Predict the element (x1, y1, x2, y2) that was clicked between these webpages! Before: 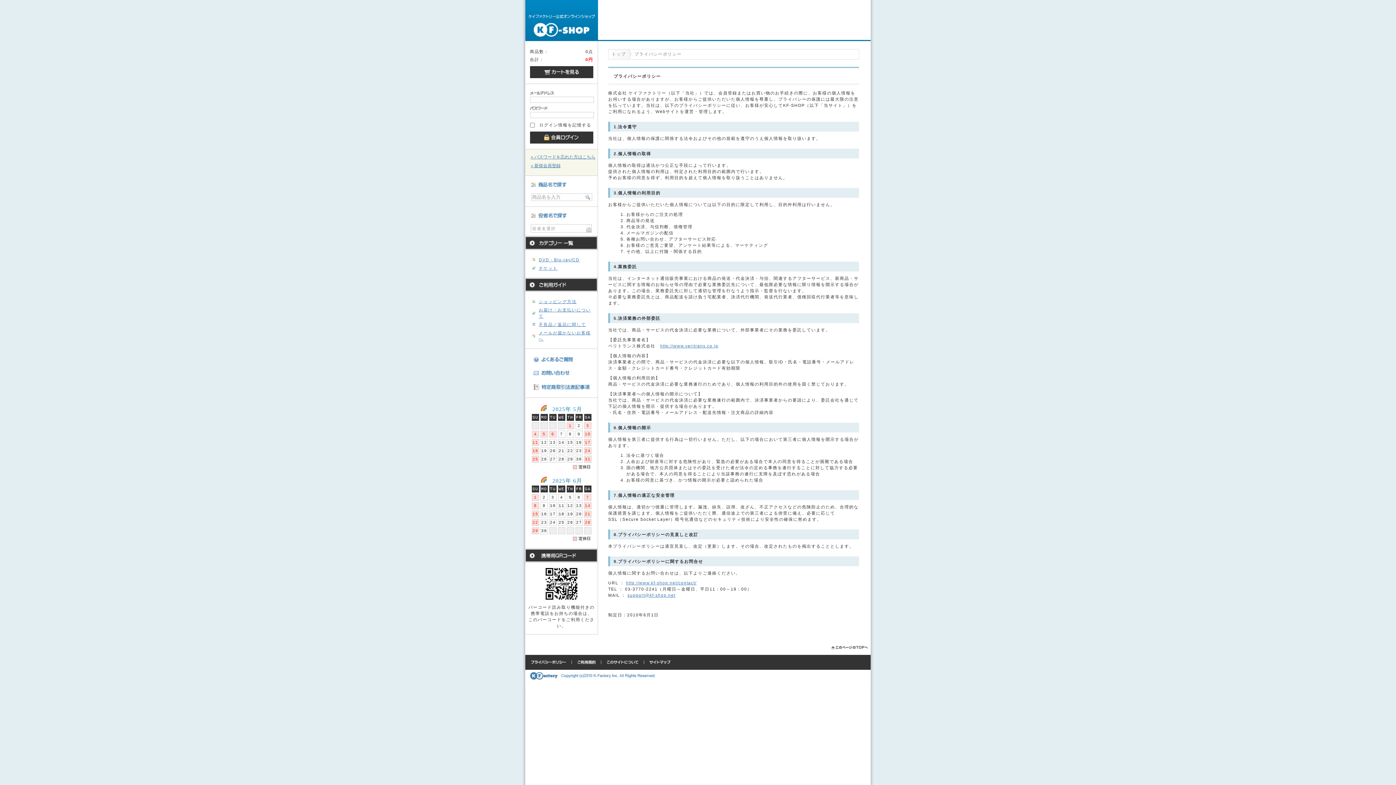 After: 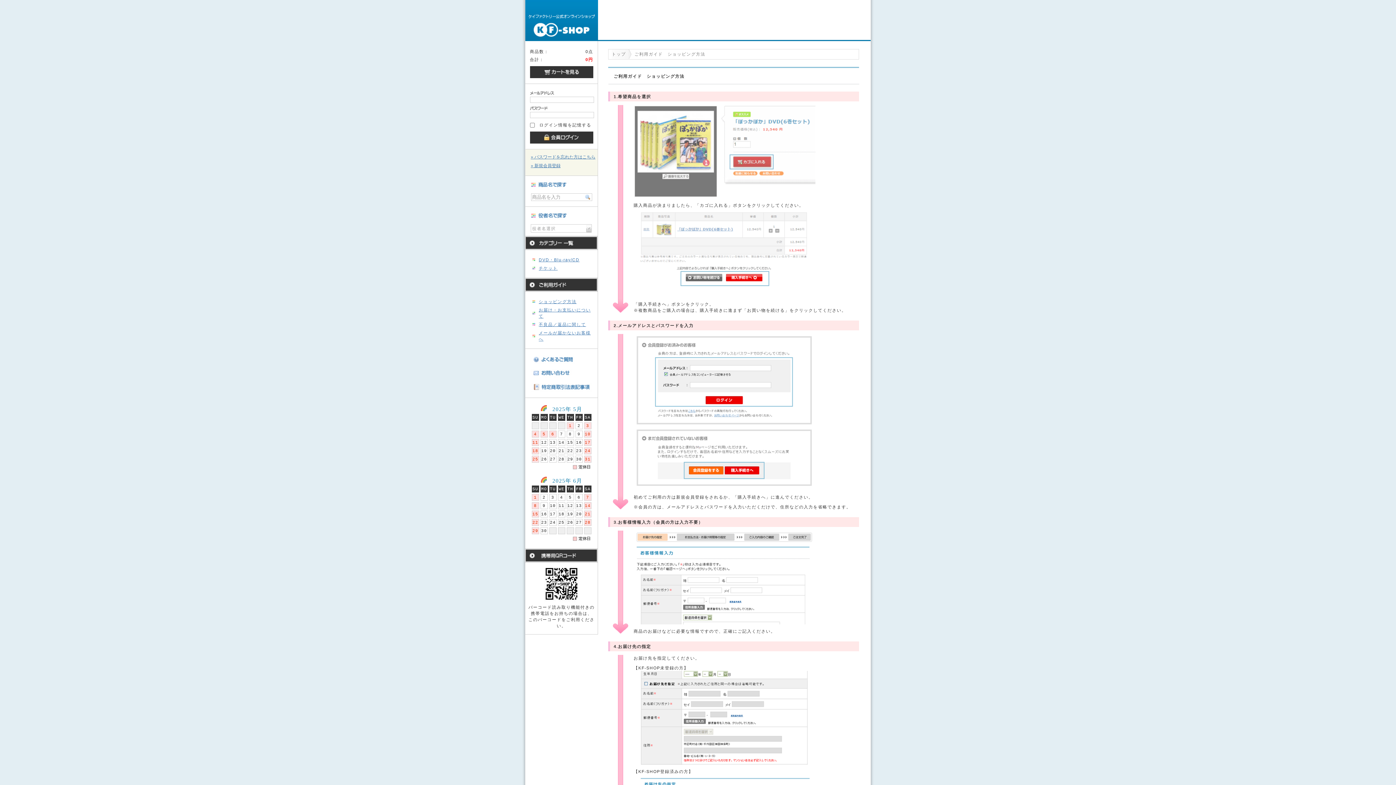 Action: bbox: (538, 299, 576, 304) label: ショッピング方法